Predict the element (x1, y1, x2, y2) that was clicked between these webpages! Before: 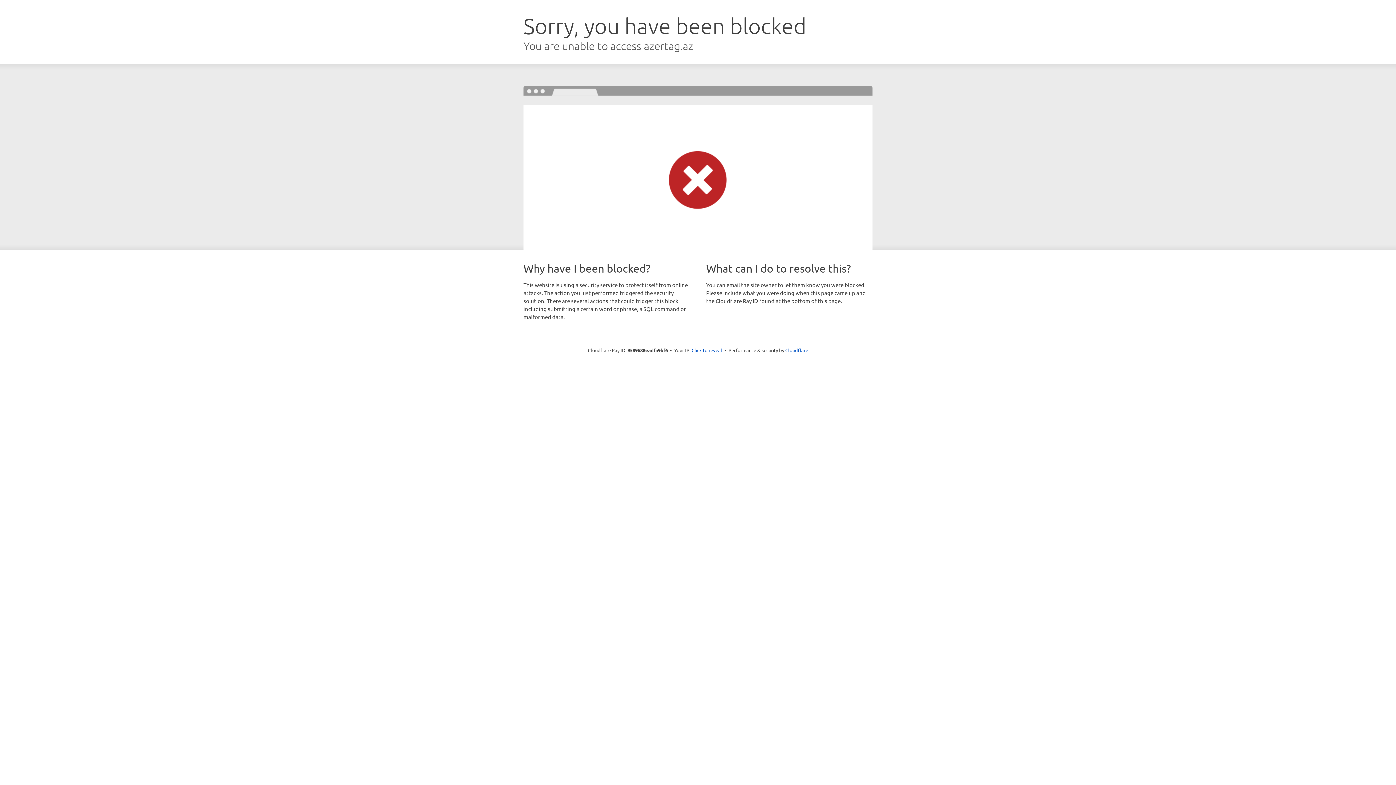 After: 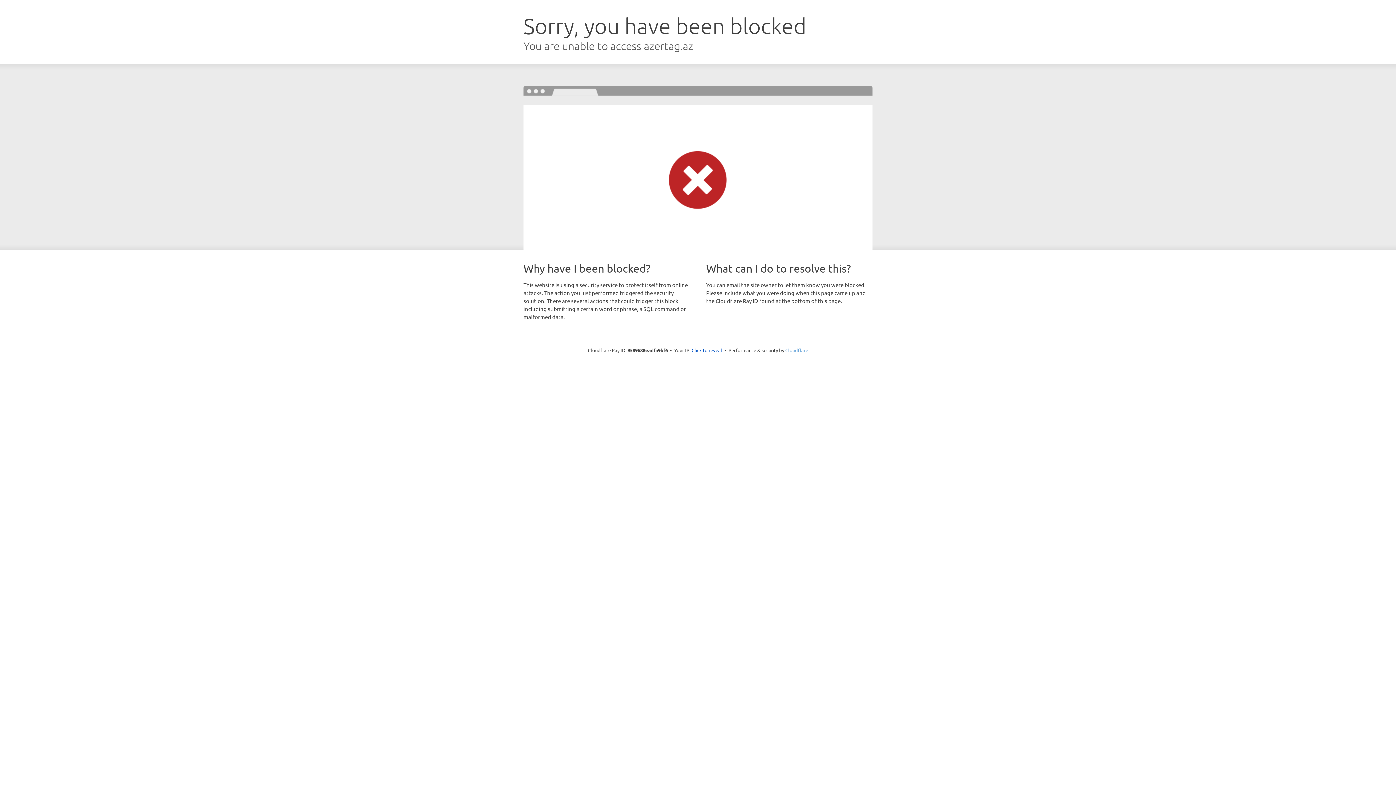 Action: bbox: (785, 347, 808, 353) label: Cloudflare